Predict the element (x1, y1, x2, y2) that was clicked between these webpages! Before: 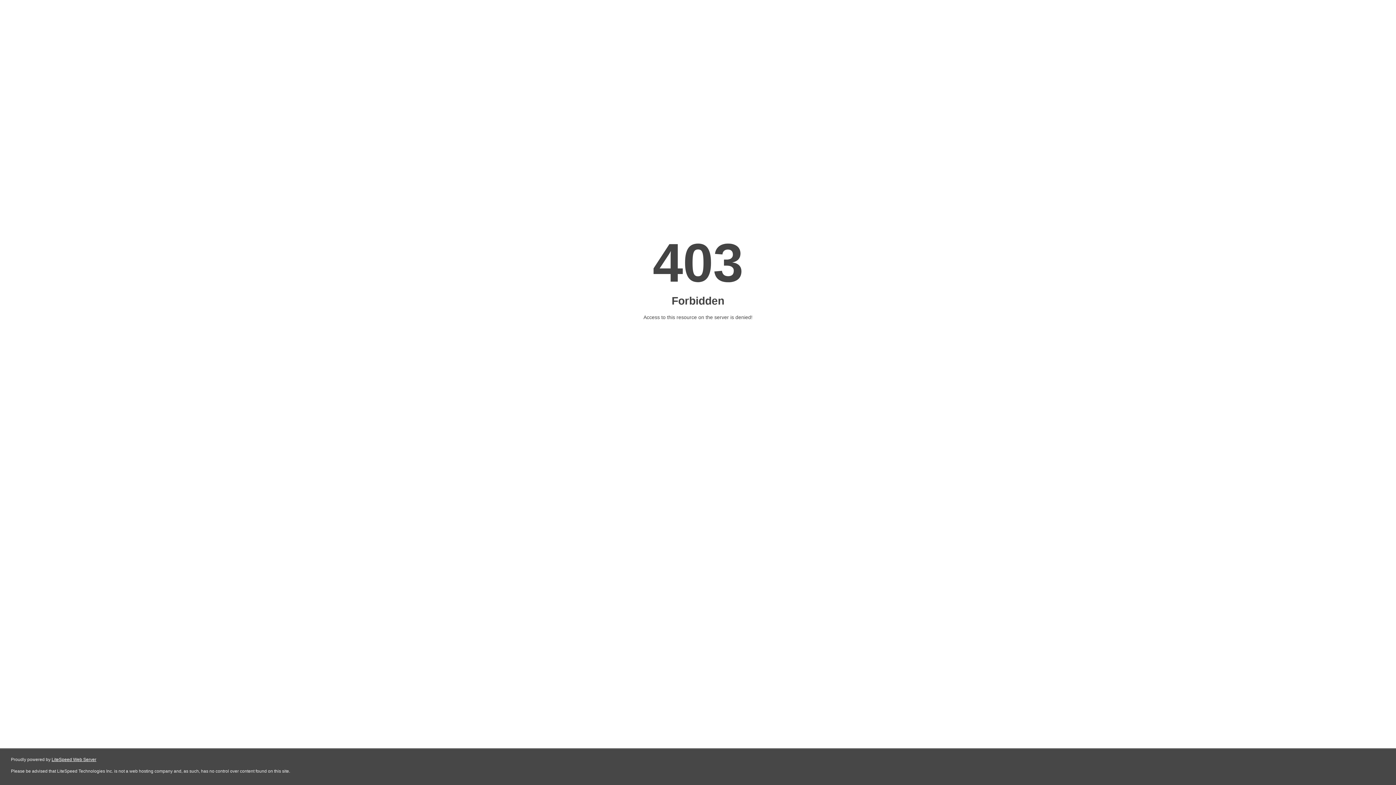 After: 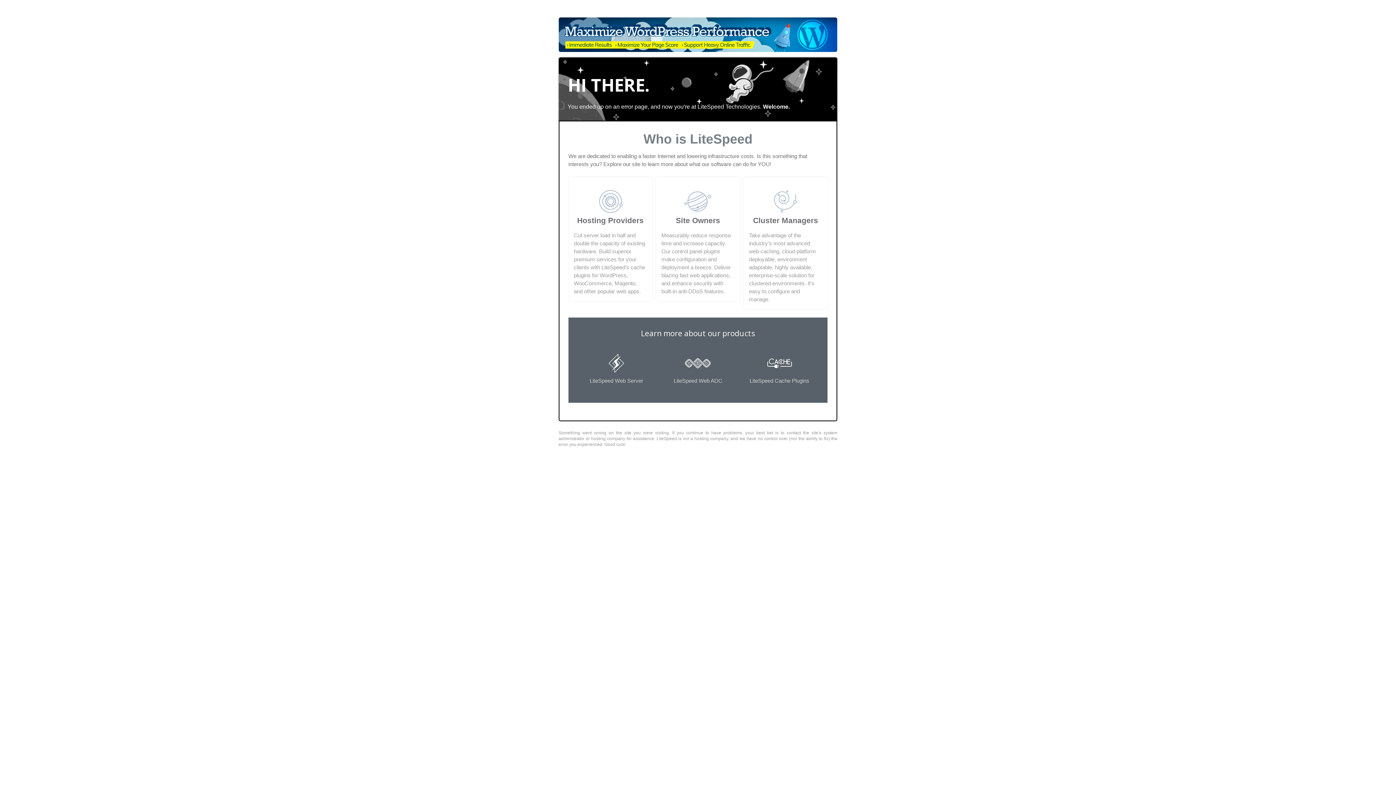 Action: label: LiteSpeed Web Server bbox: (51, 757, 96, 762)